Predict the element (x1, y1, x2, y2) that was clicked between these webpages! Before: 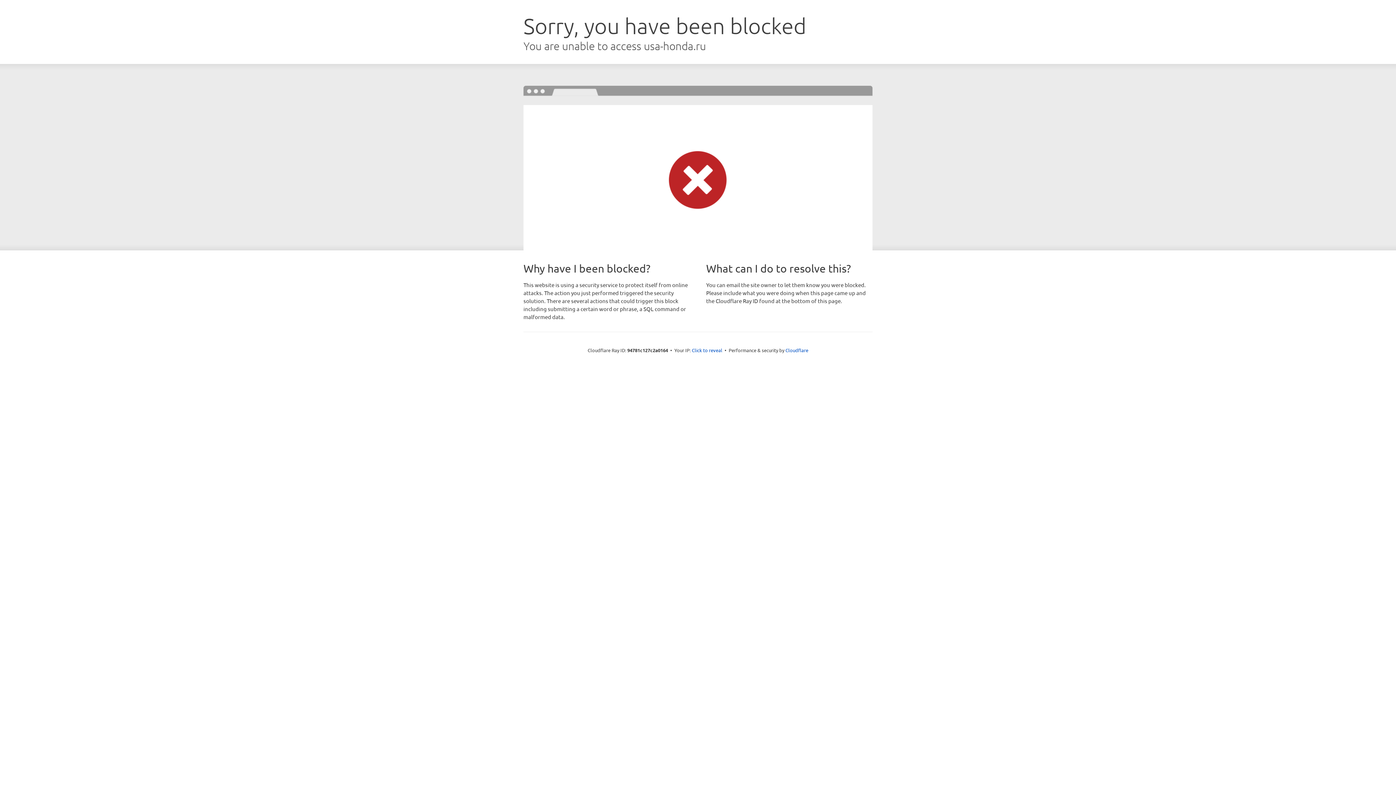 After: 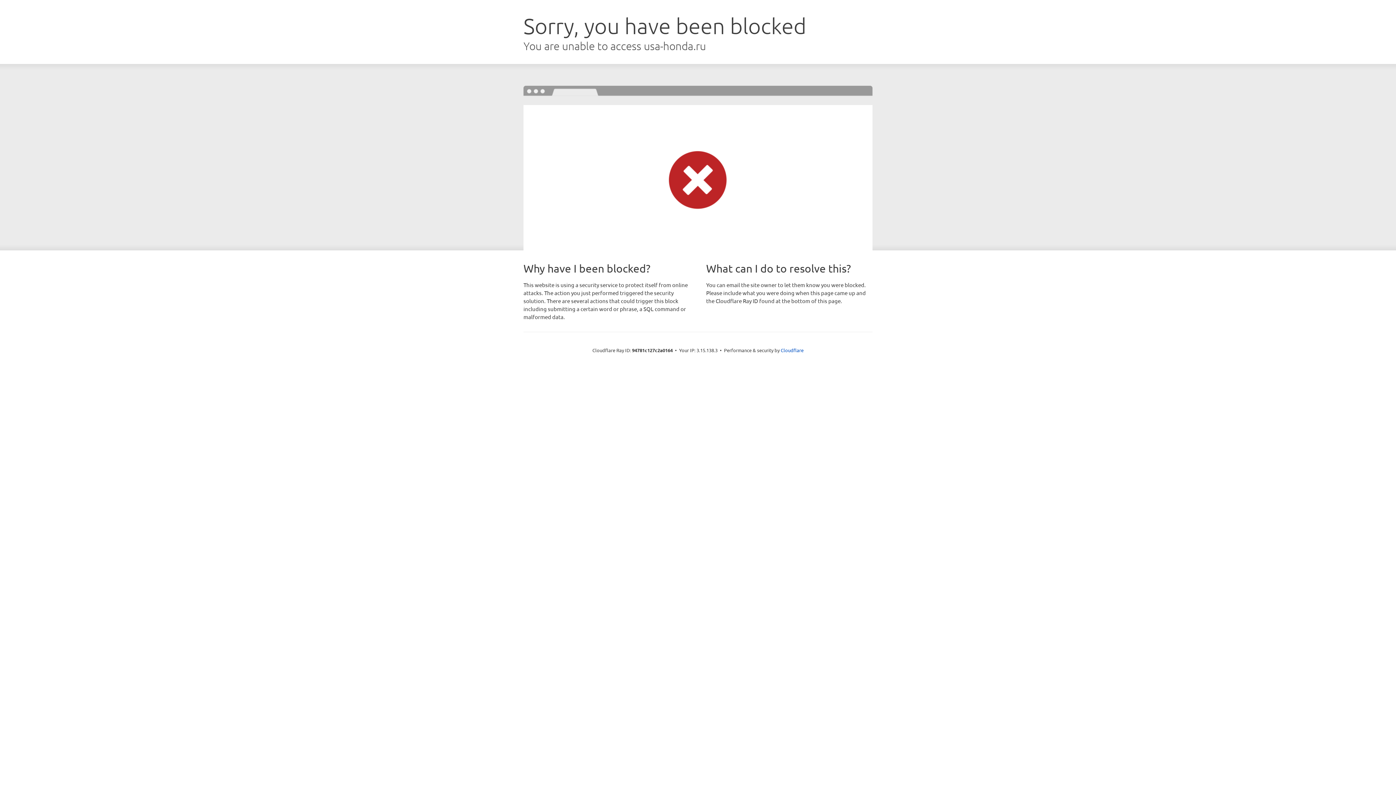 Action: label: Click to reveal bbox: (692, 346, 722, 353)